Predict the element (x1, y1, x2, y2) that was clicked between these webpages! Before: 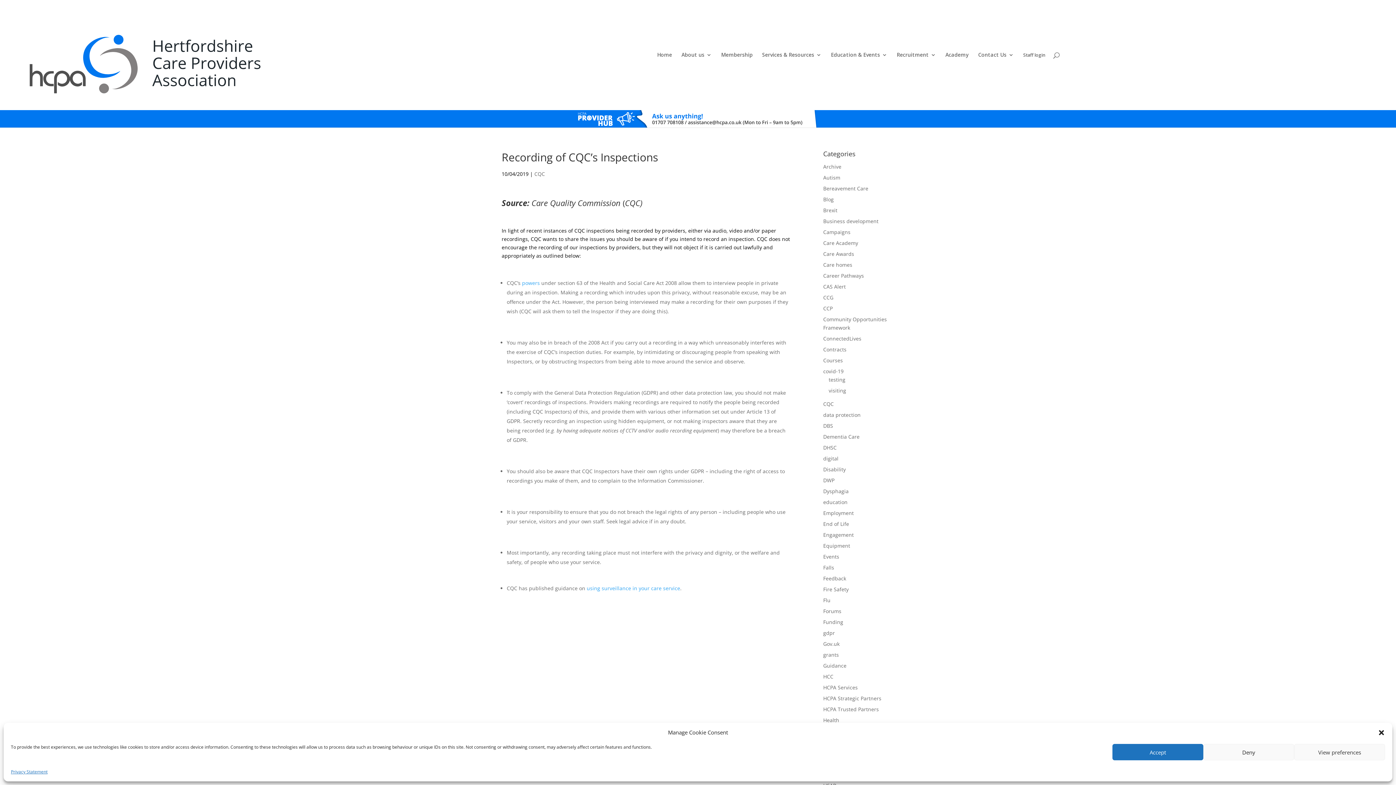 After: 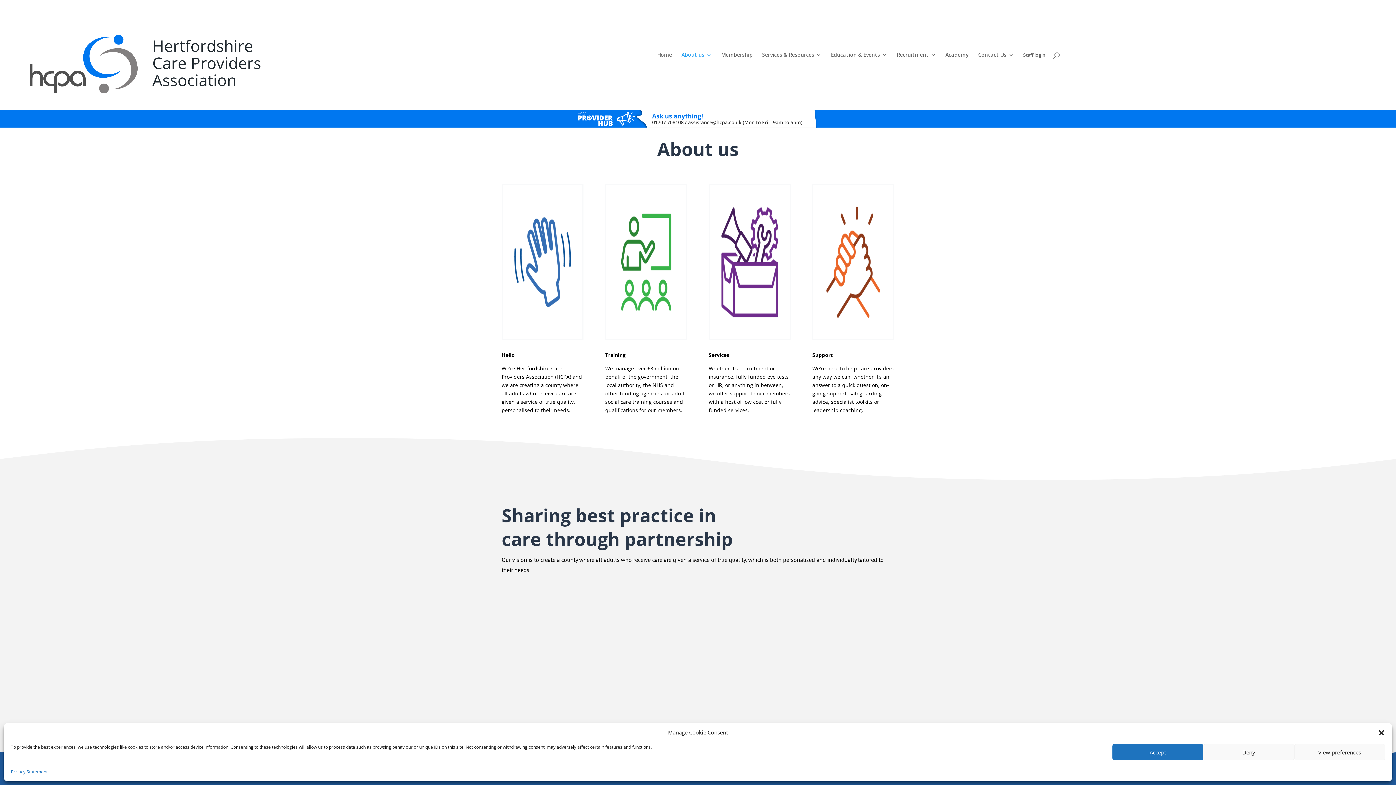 Action: bbox: (681, 52, 711, 69) label: About us